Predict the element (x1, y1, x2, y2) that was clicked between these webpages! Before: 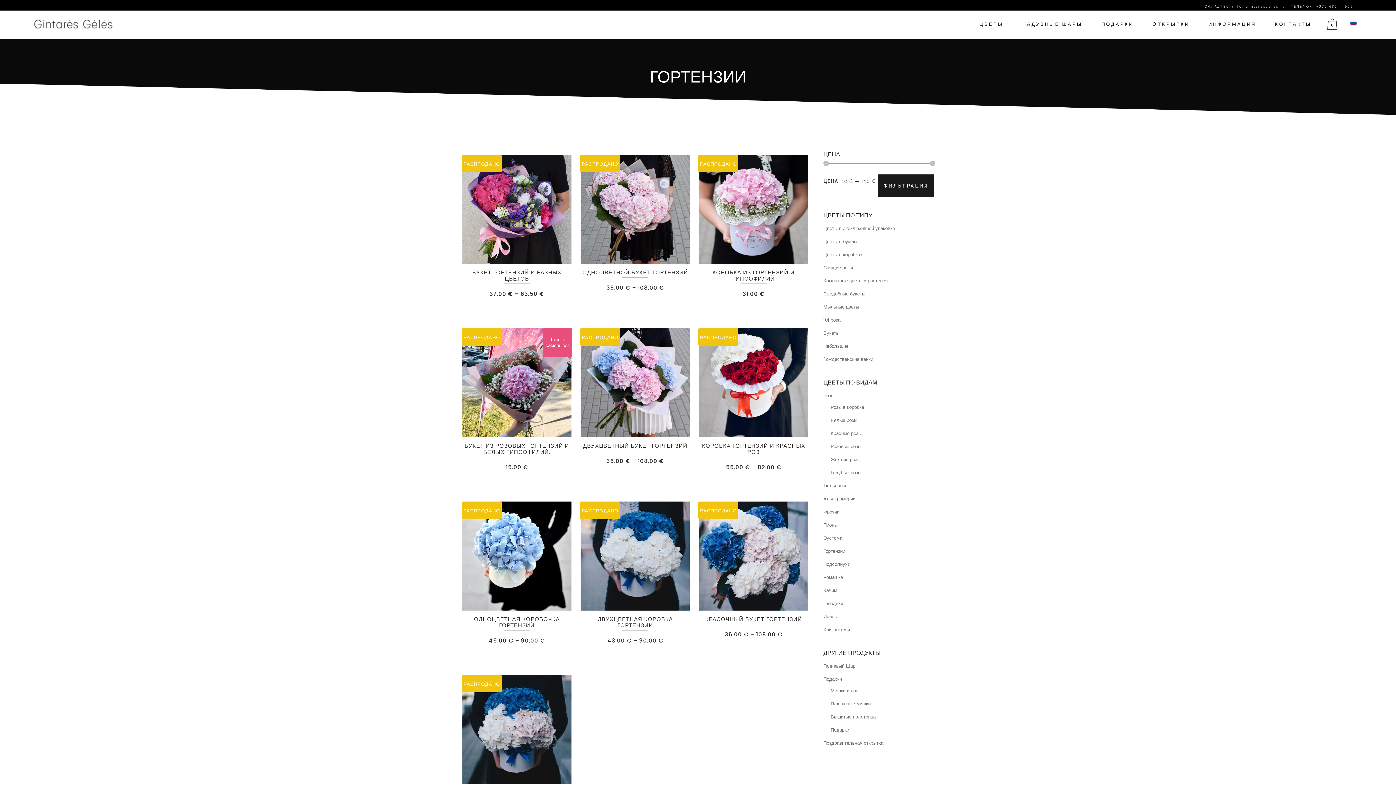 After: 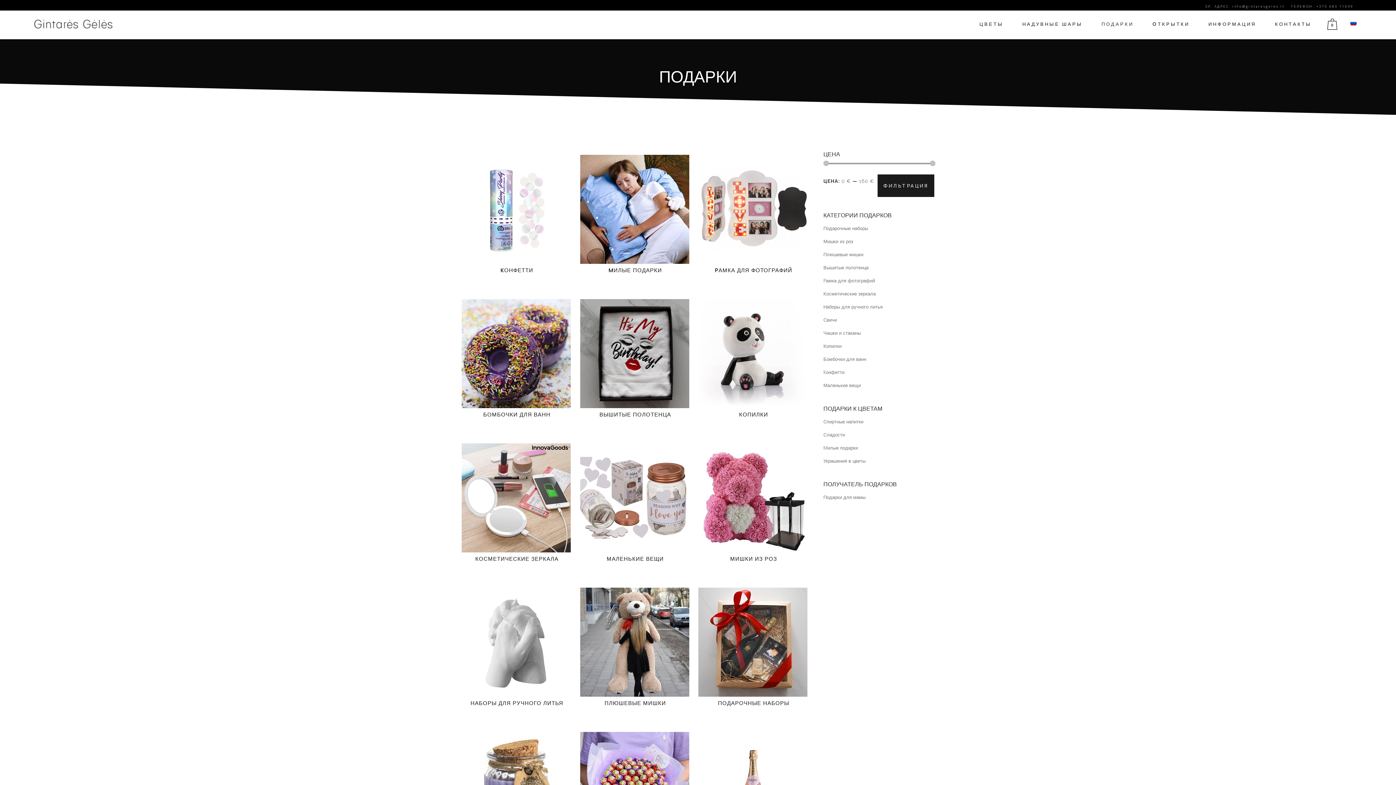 Action: label: Подарки bbox: (823, 676, 842, 682)